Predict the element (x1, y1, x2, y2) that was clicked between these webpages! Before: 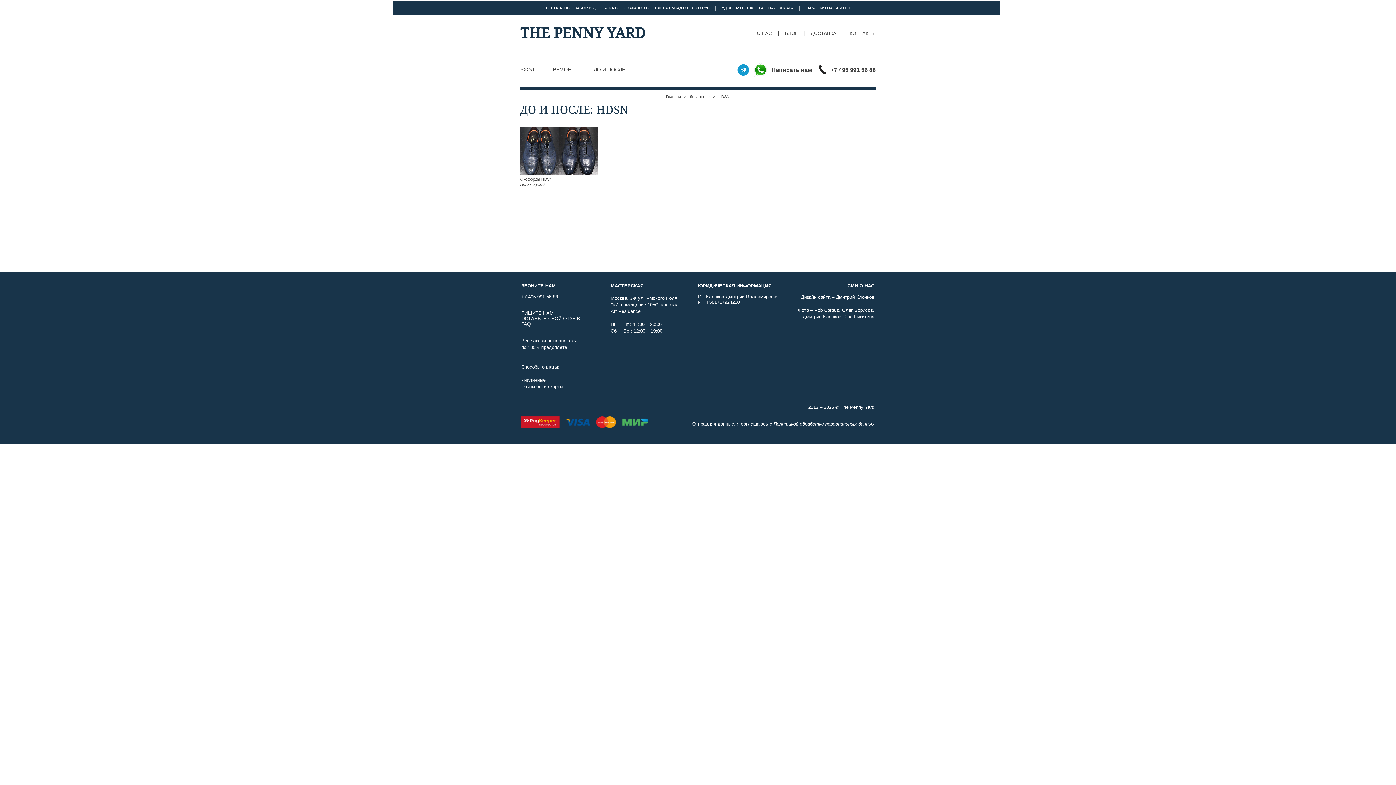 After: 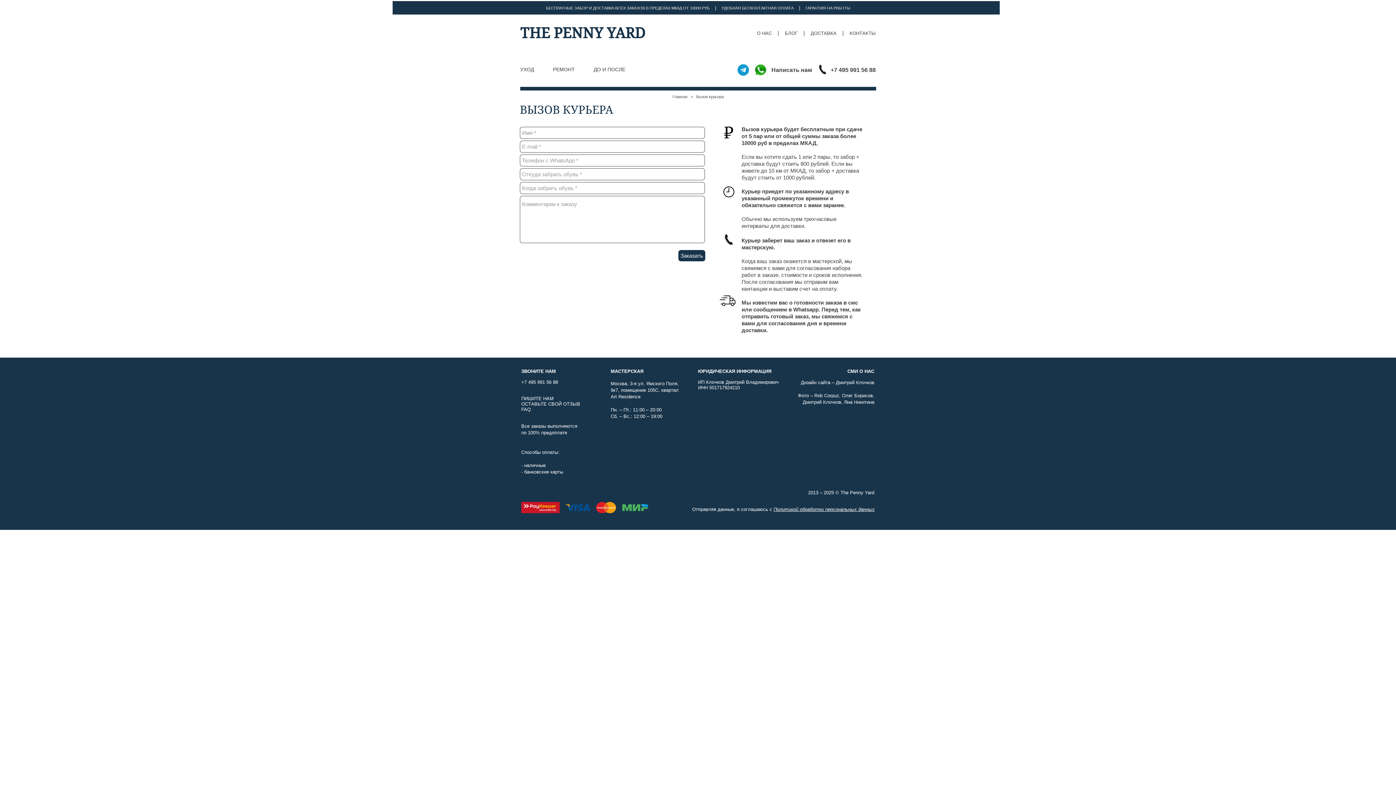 Action: bbox: (546, 5, 710, 10) label: БЕСПЛАТНЫЕ ЗАБОР И ДОСТАВКА ВСЕХ ЗАКАЗОВ В ПРЕДЕЛАХ МКАД ОТ 10000 РУБ 